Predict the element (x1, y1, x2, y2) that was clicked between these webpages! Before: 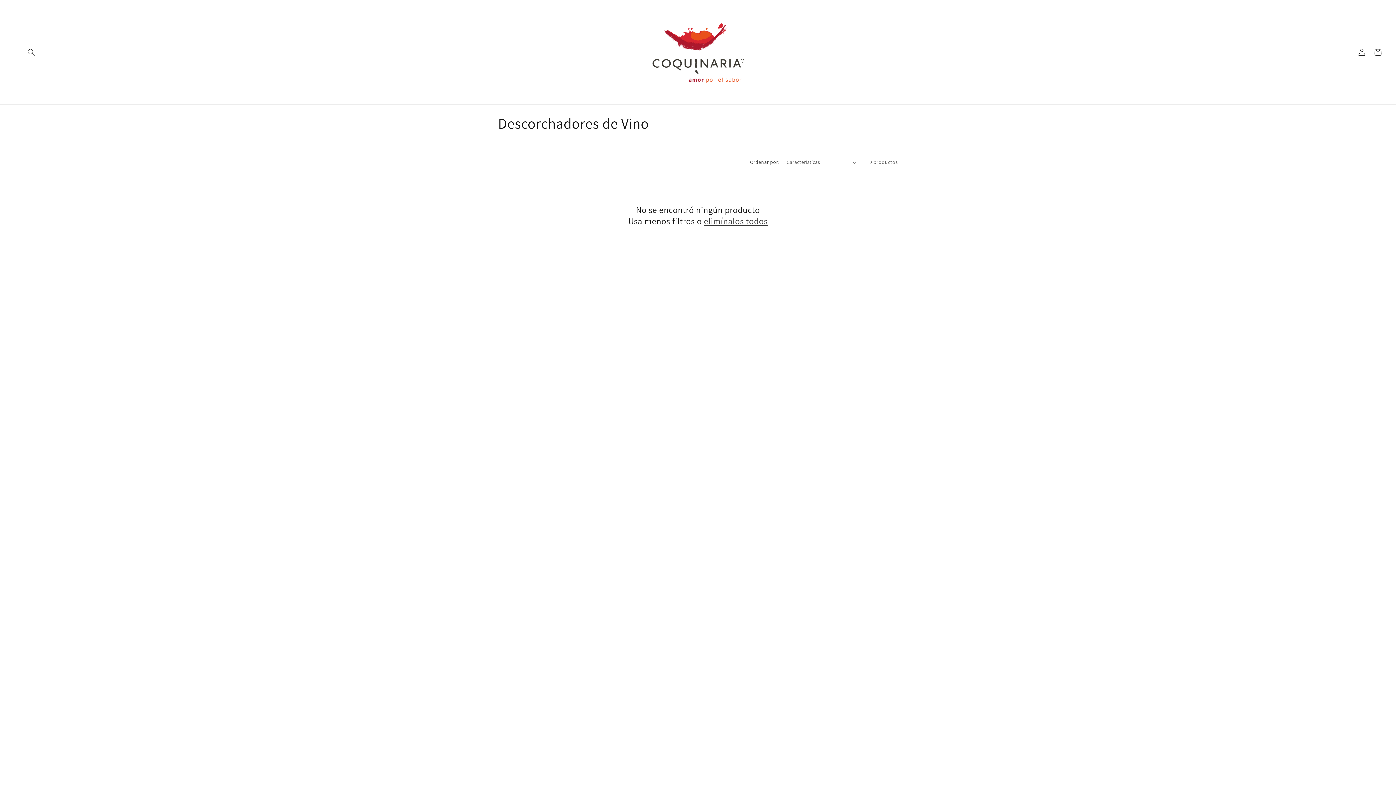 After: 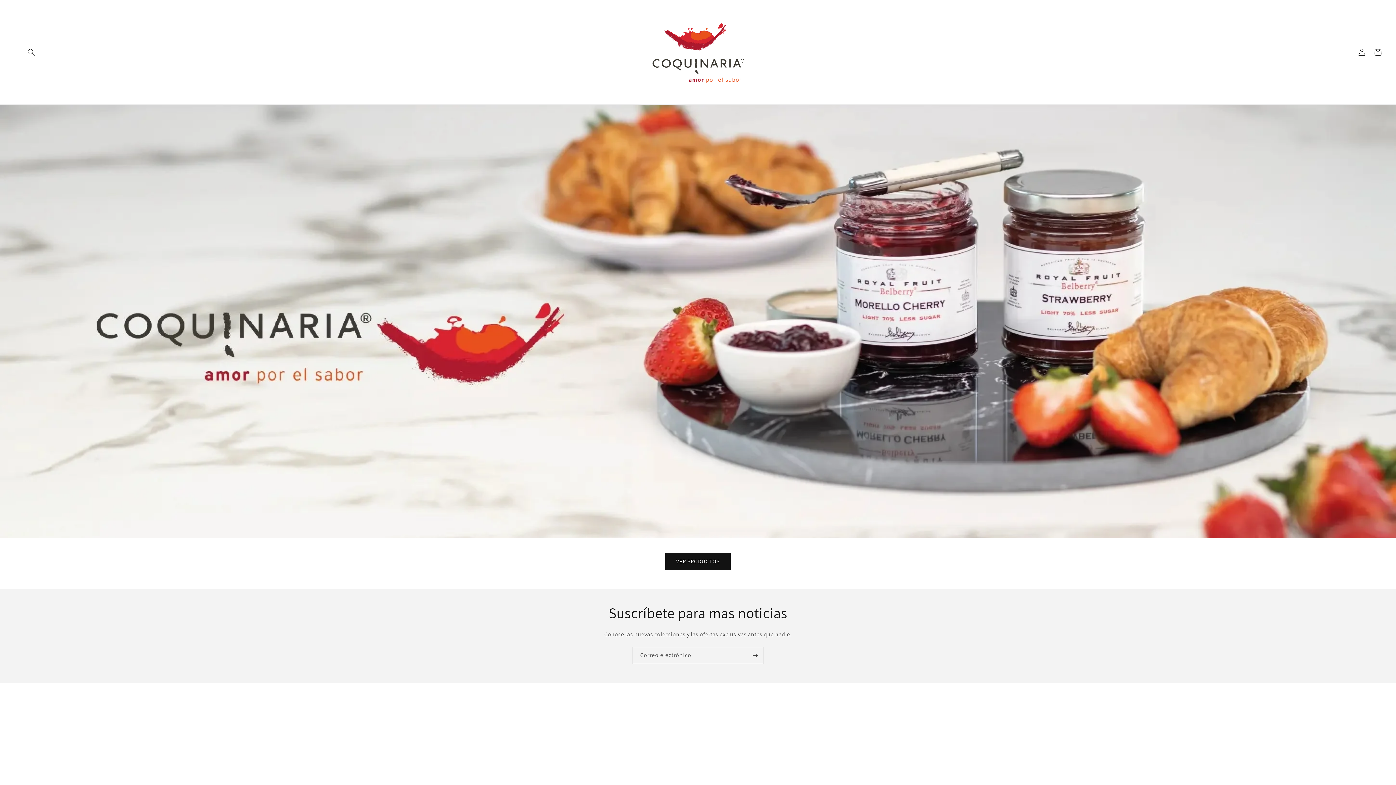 Action: bbox: (640, 7, 755, 97)